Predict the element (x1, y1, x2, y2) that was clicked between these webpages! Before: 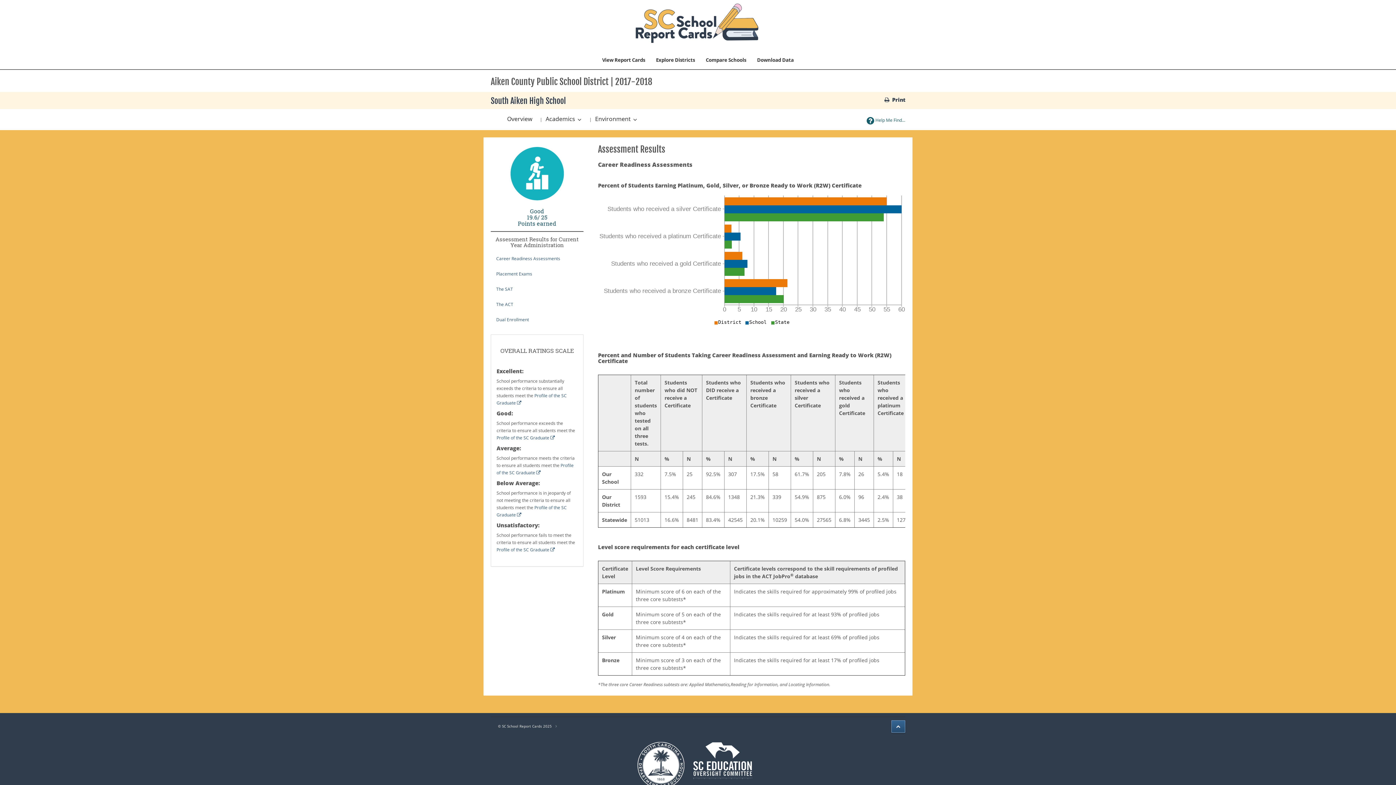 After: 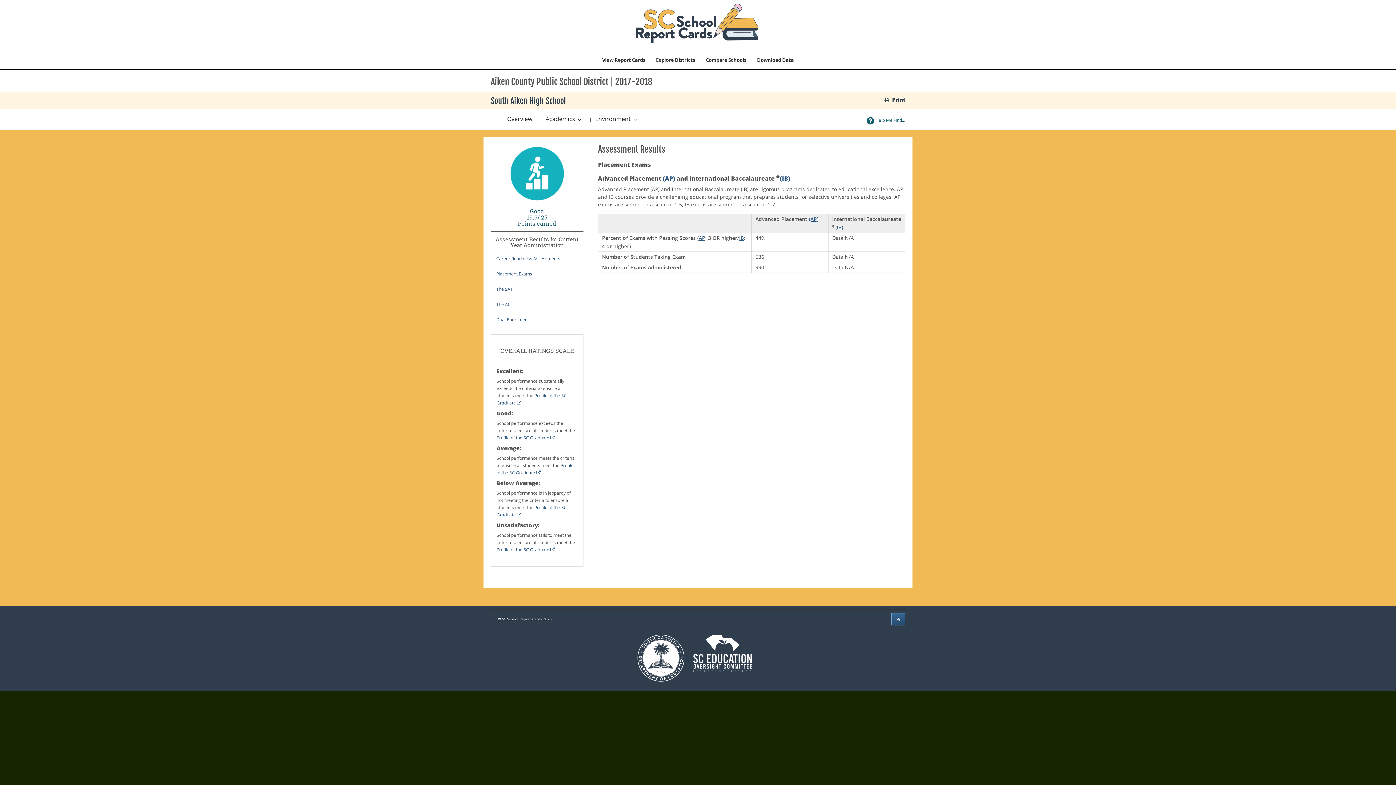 Action: bbox: (490, 266, 583, 281) label: Placement Exams